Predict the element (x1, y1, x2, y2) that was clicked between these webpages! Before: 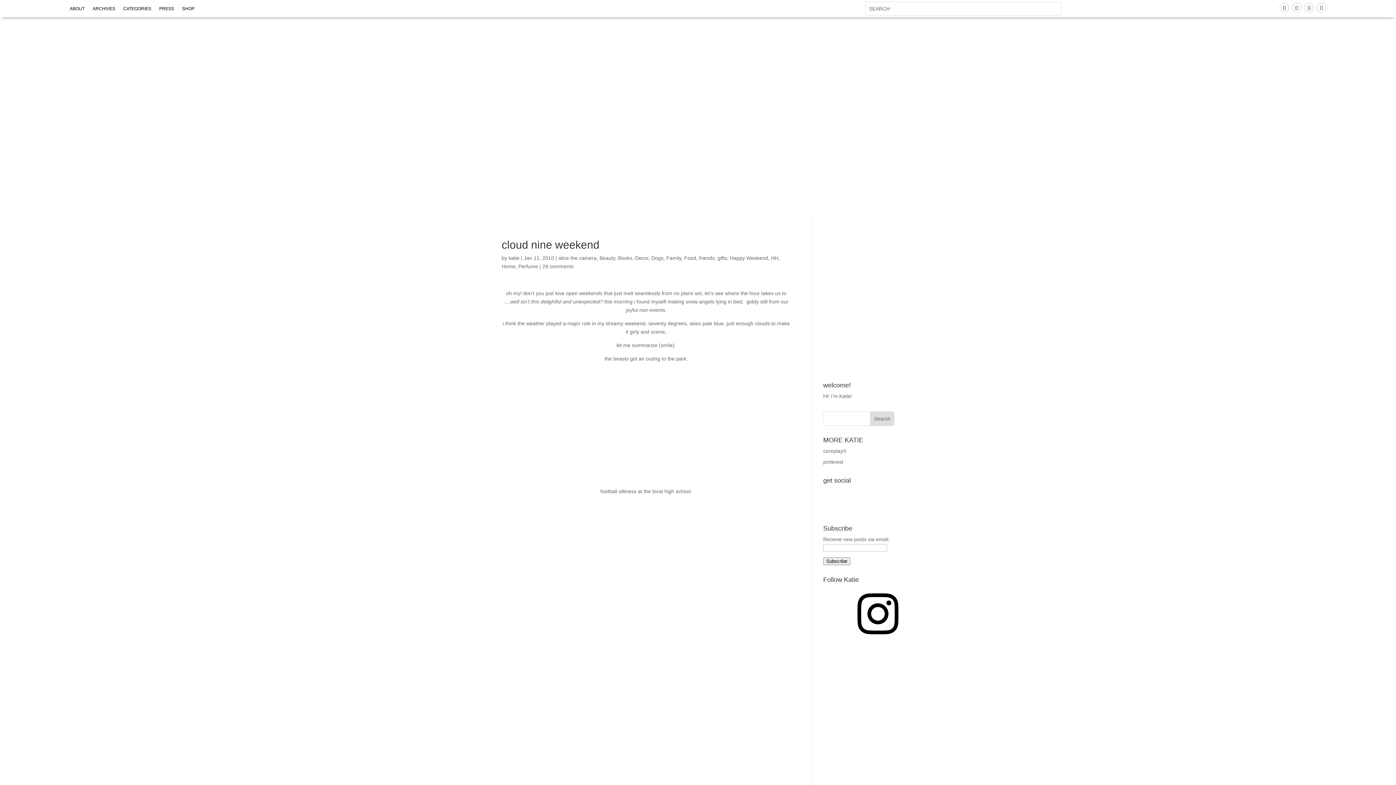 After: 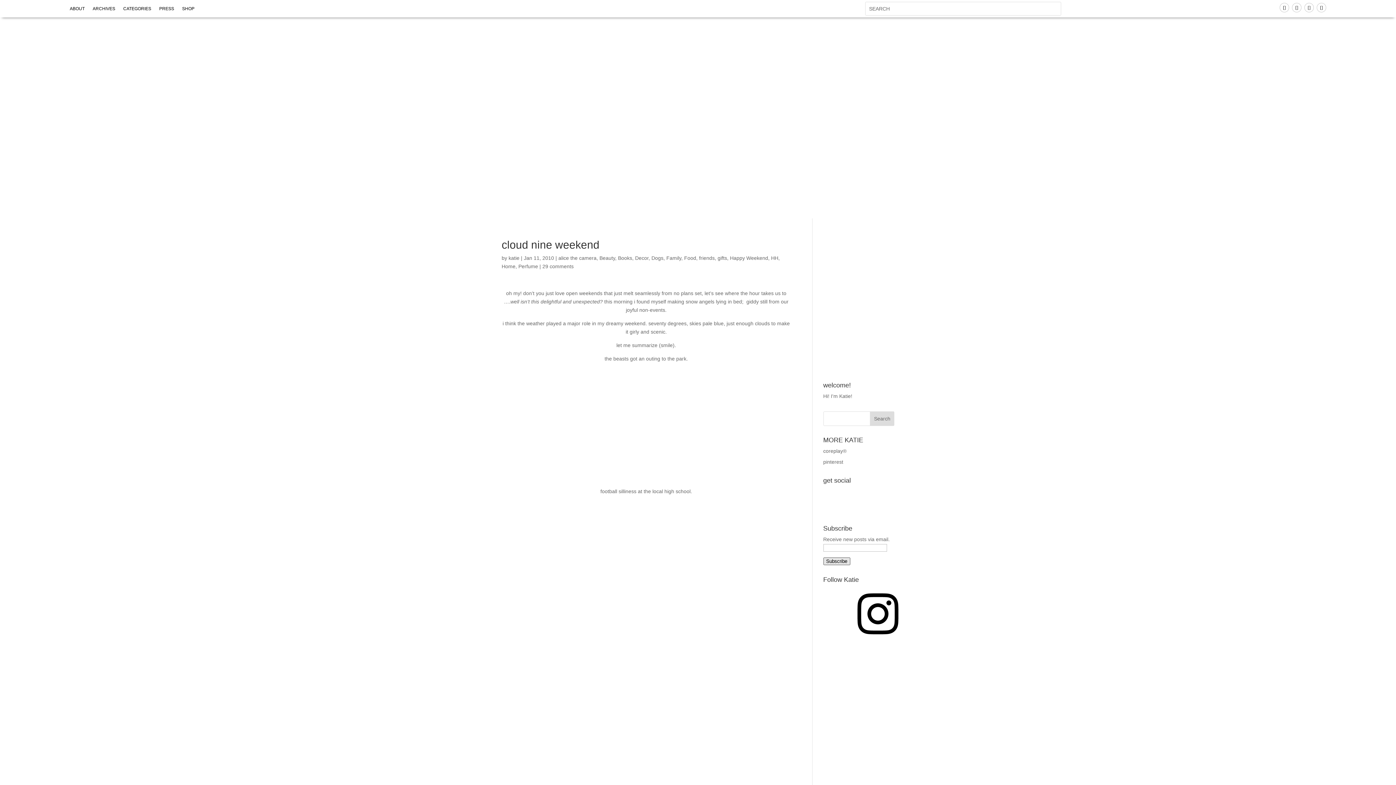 Action: label: Subscribe bbox: (823, 557, 850, 565)